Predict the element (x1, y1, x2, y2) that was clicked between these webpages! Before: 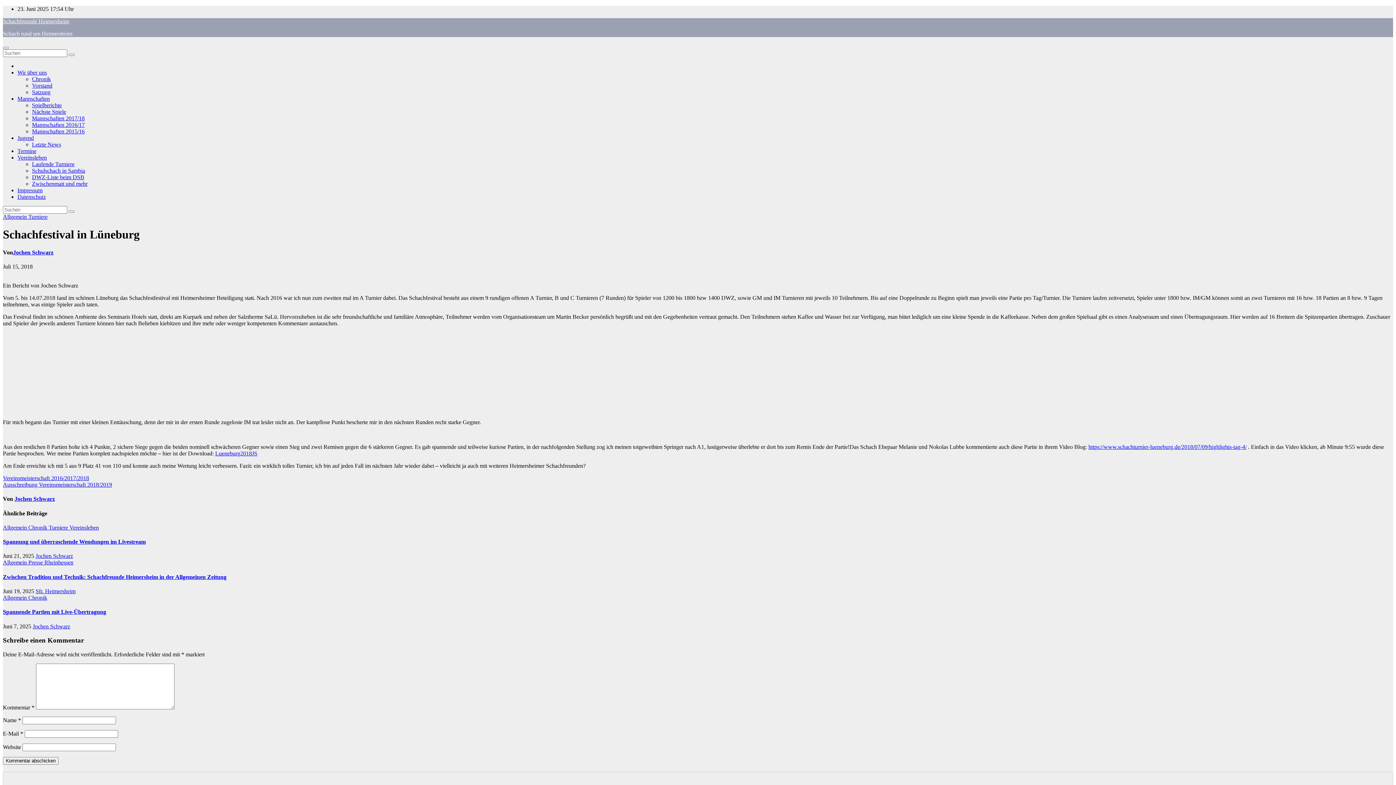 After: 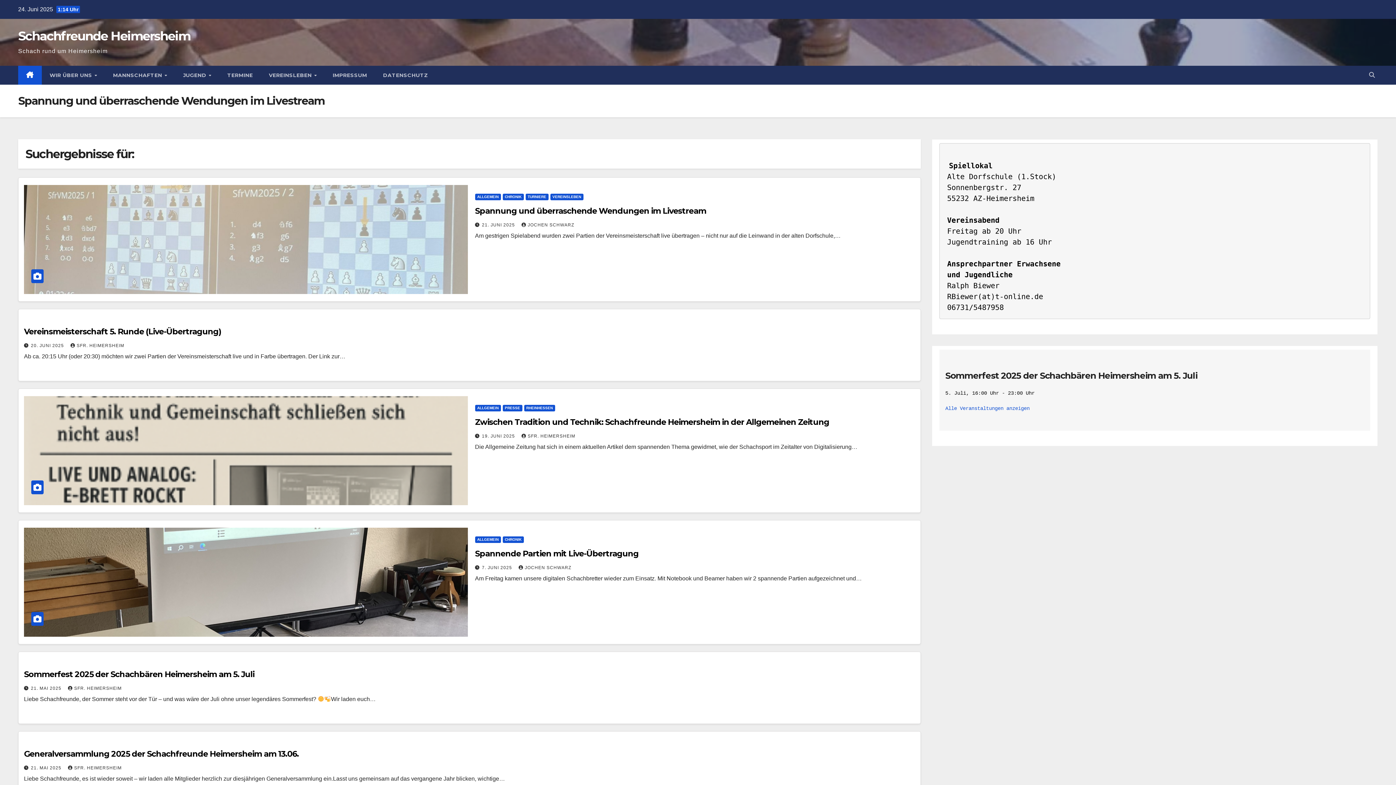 Action: bbox: (68, 210, 74, 212)